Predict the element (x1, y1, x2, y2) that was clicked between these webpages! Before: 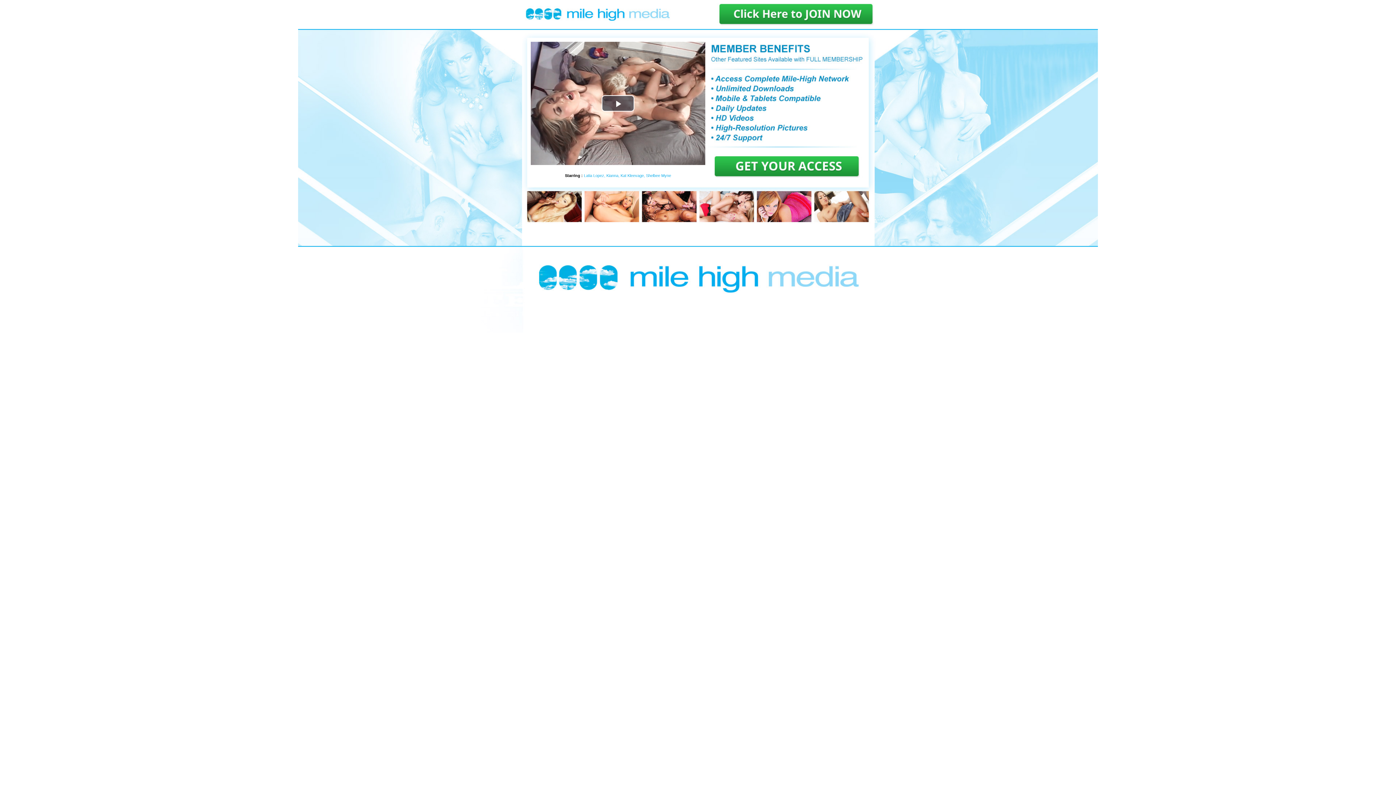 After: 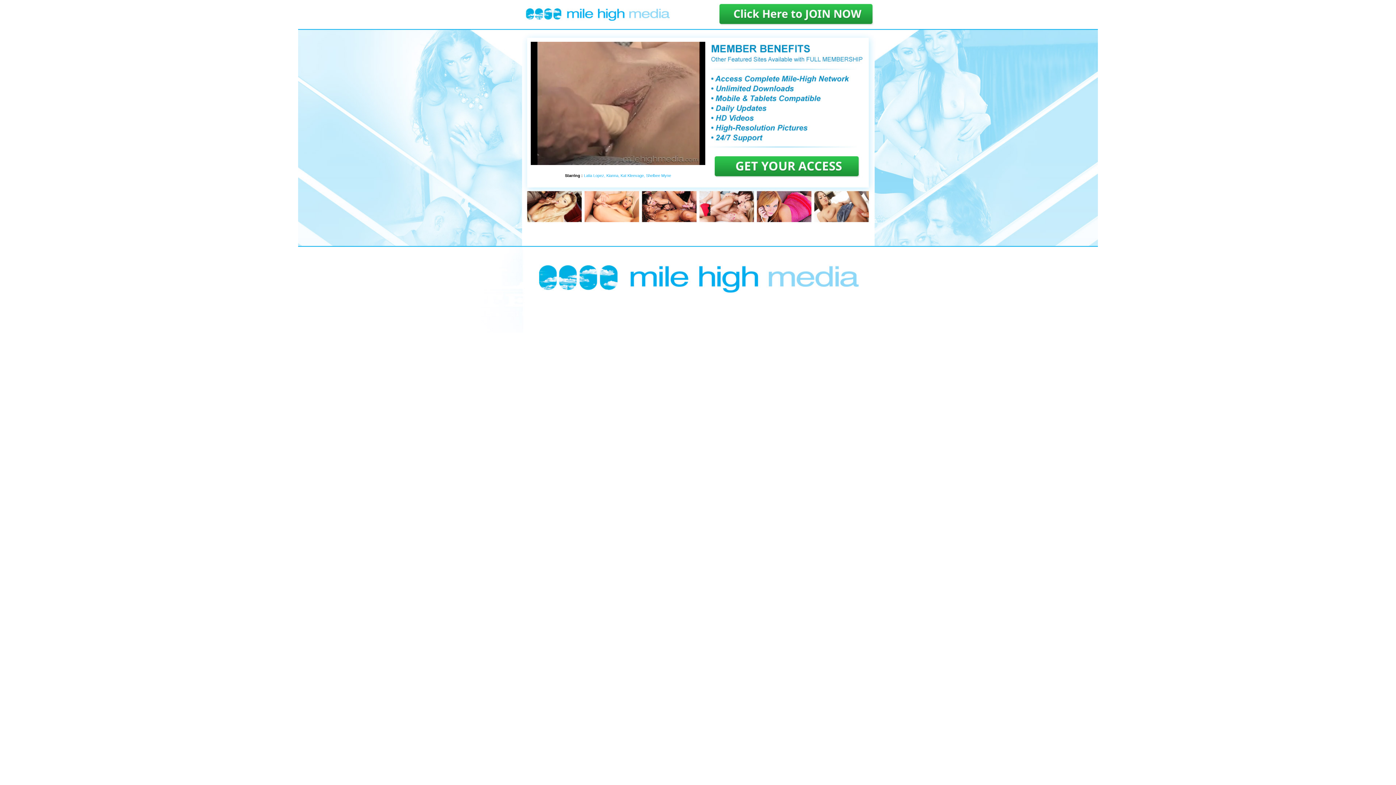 Action: label: Play Video bbox: (601, 95, 634, 111)